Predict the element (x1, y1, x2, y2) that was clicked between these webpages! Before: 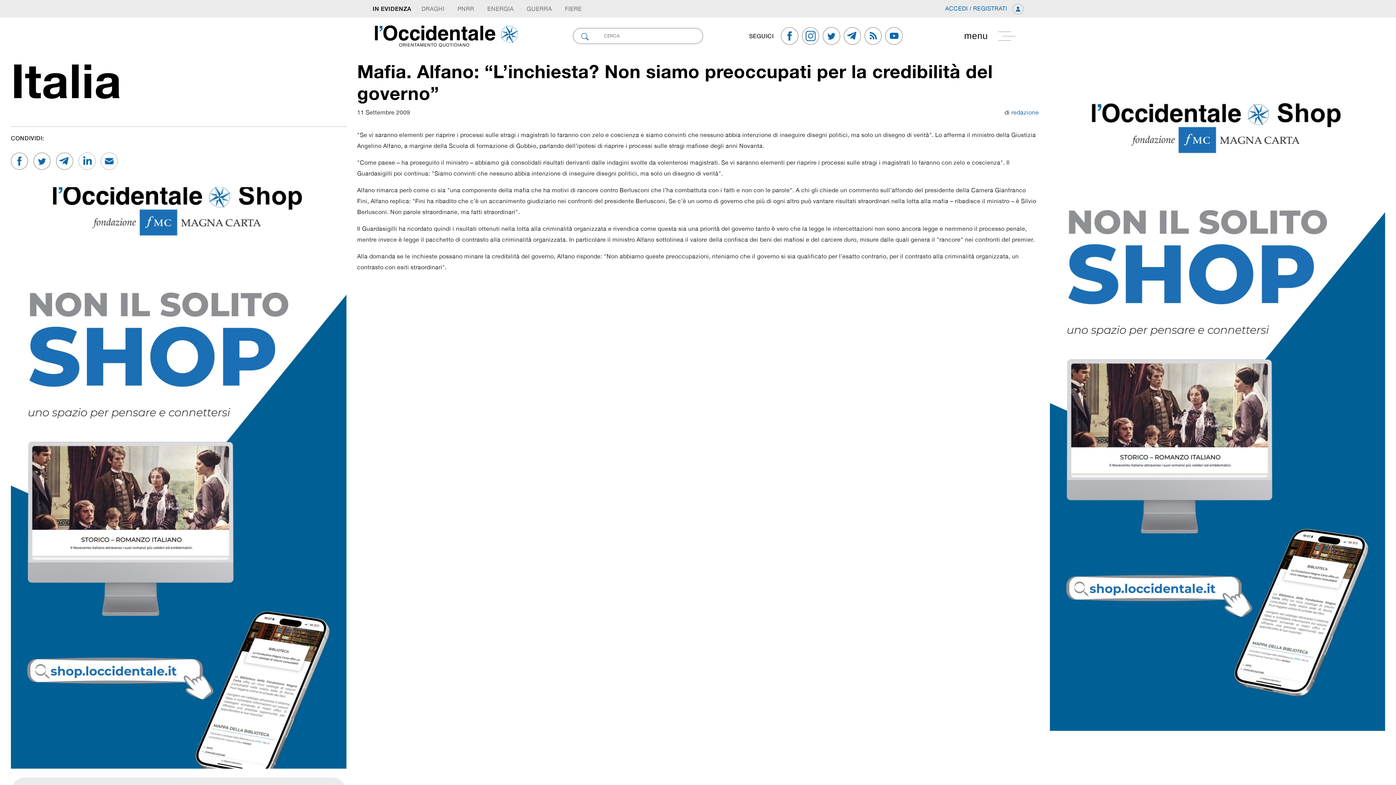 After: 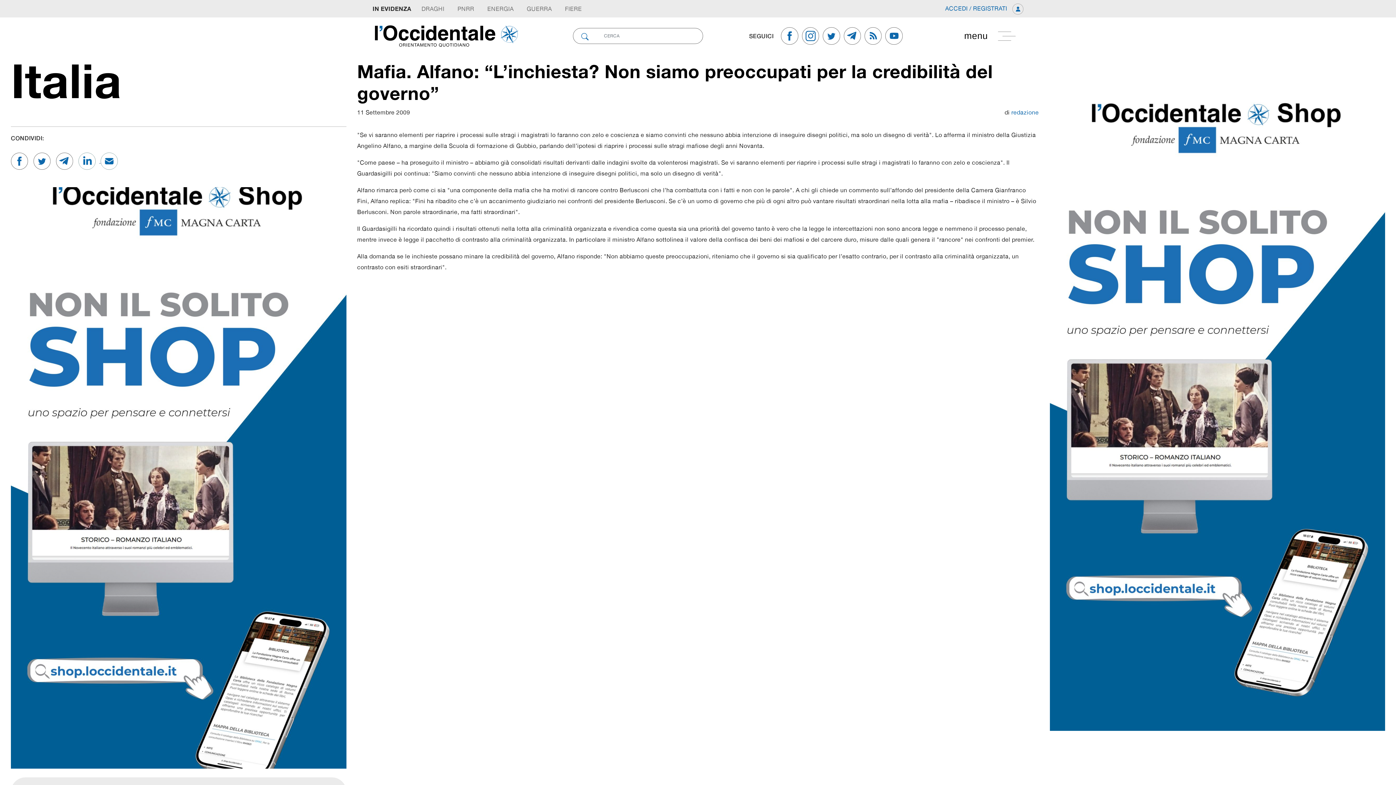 Action: bbox: (78, 157, 100, 163) label:  